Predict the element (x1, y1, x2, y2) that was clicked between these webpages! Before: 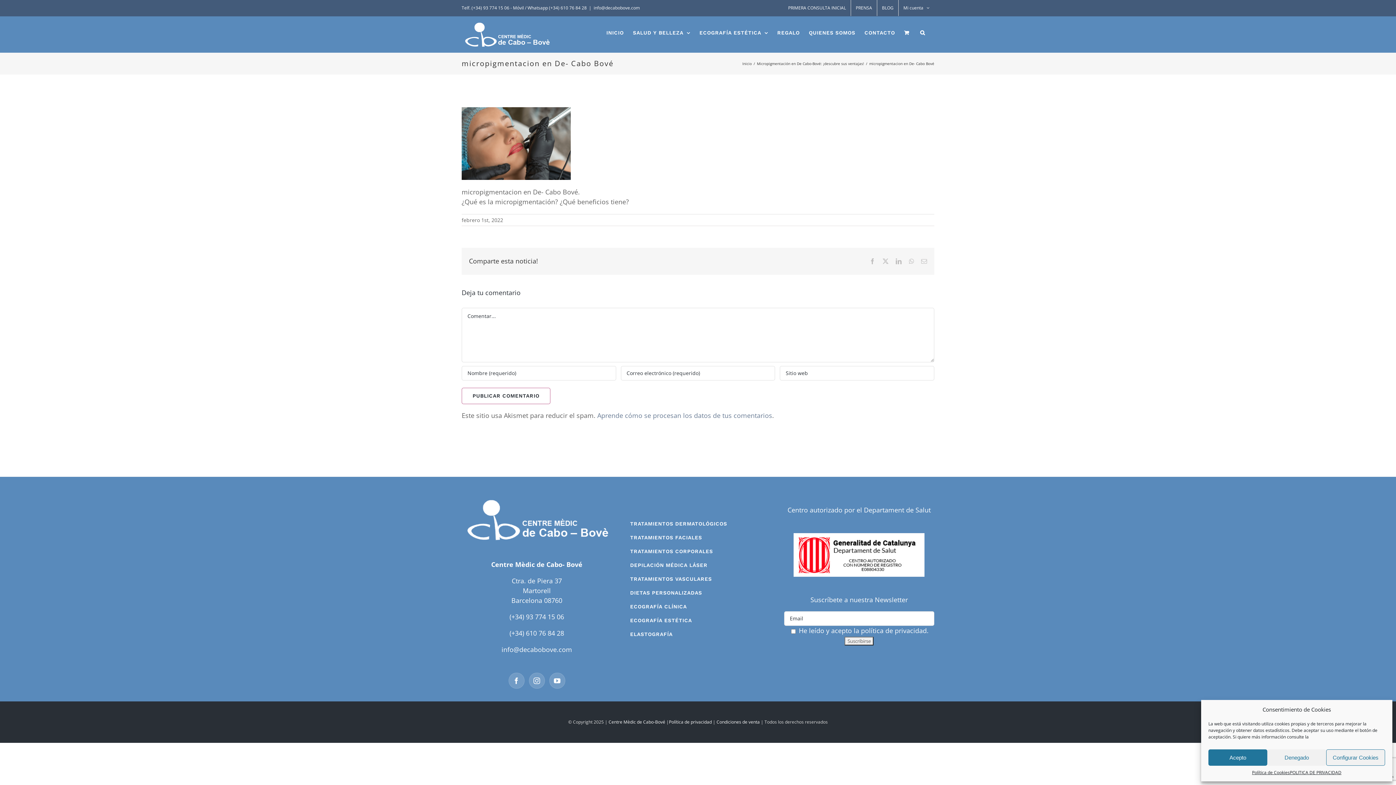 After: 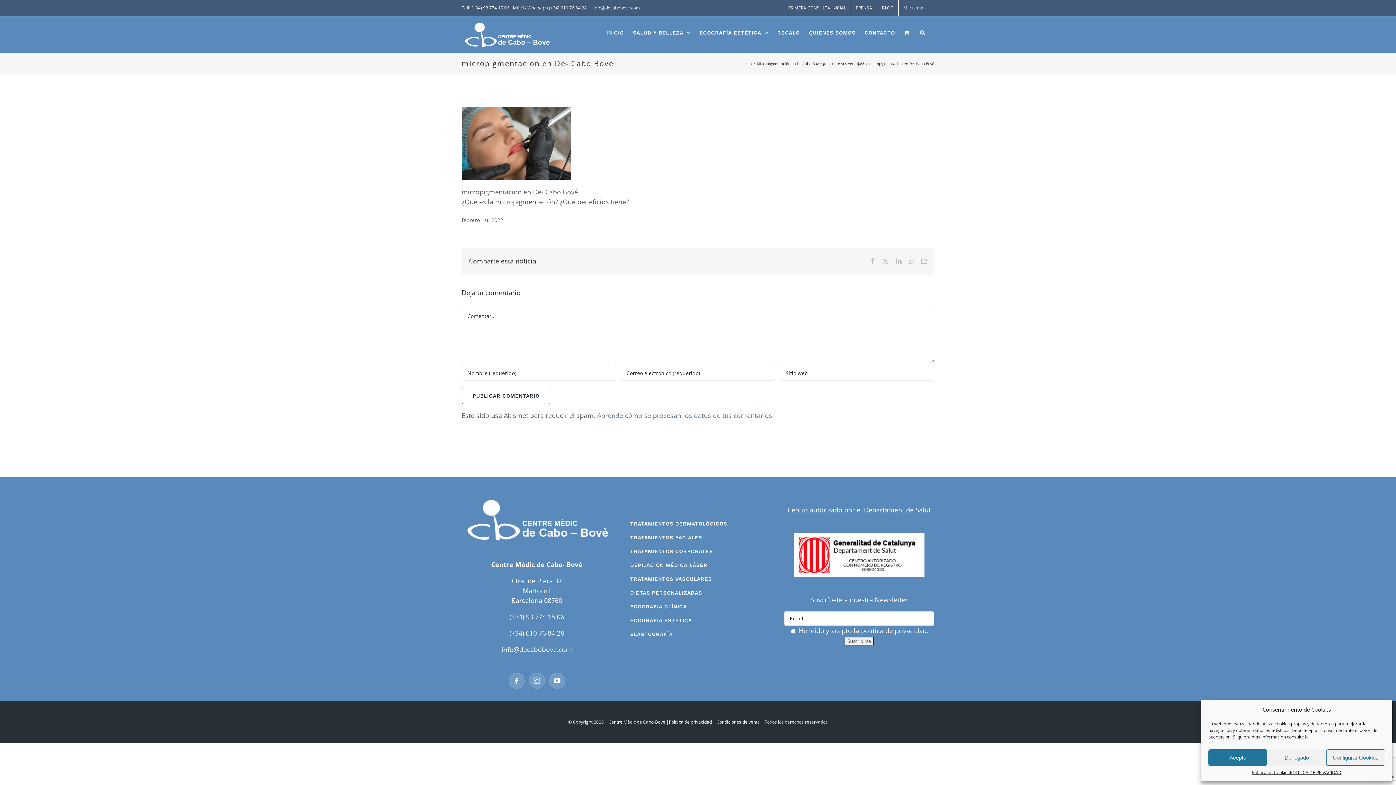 Action: label: info@decabobove.com bbox: (593, 4, 640, 10)